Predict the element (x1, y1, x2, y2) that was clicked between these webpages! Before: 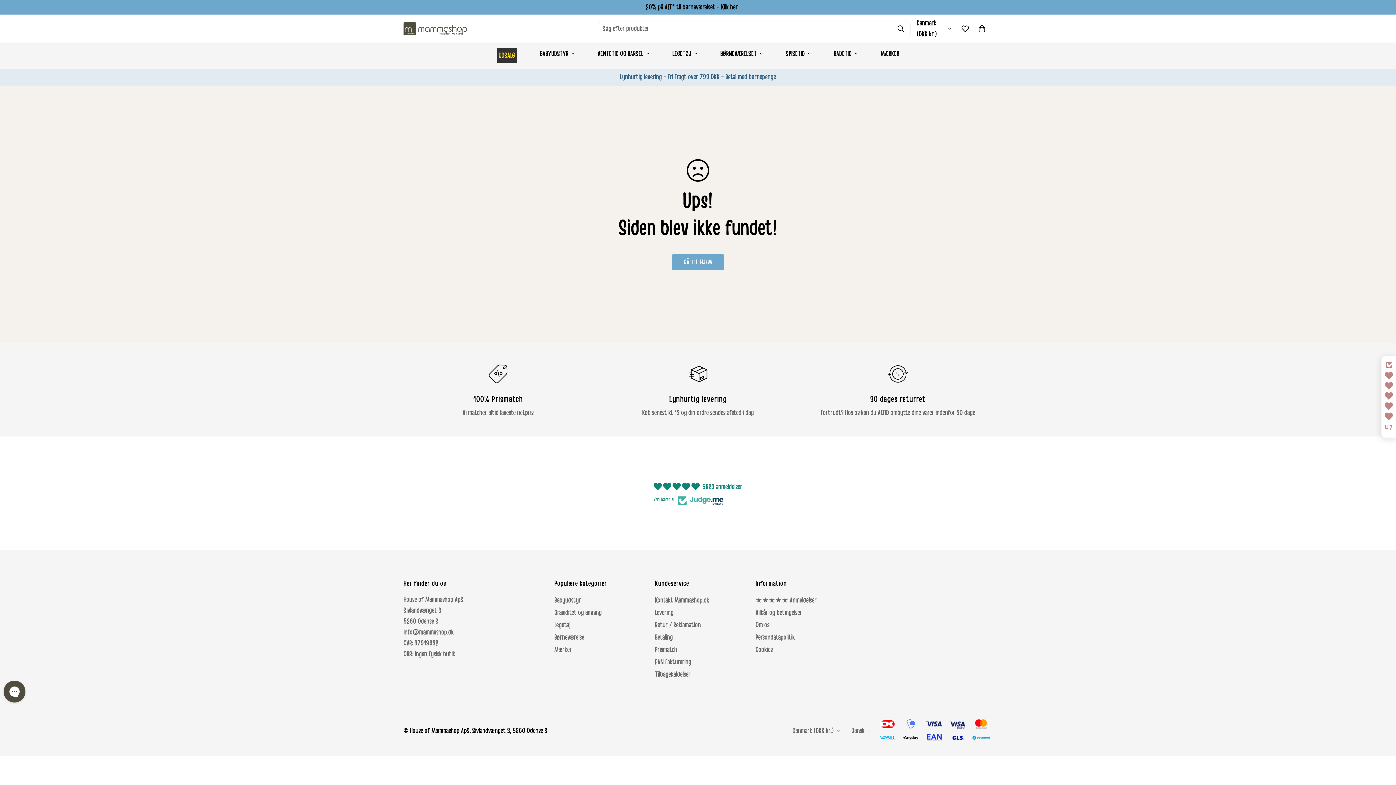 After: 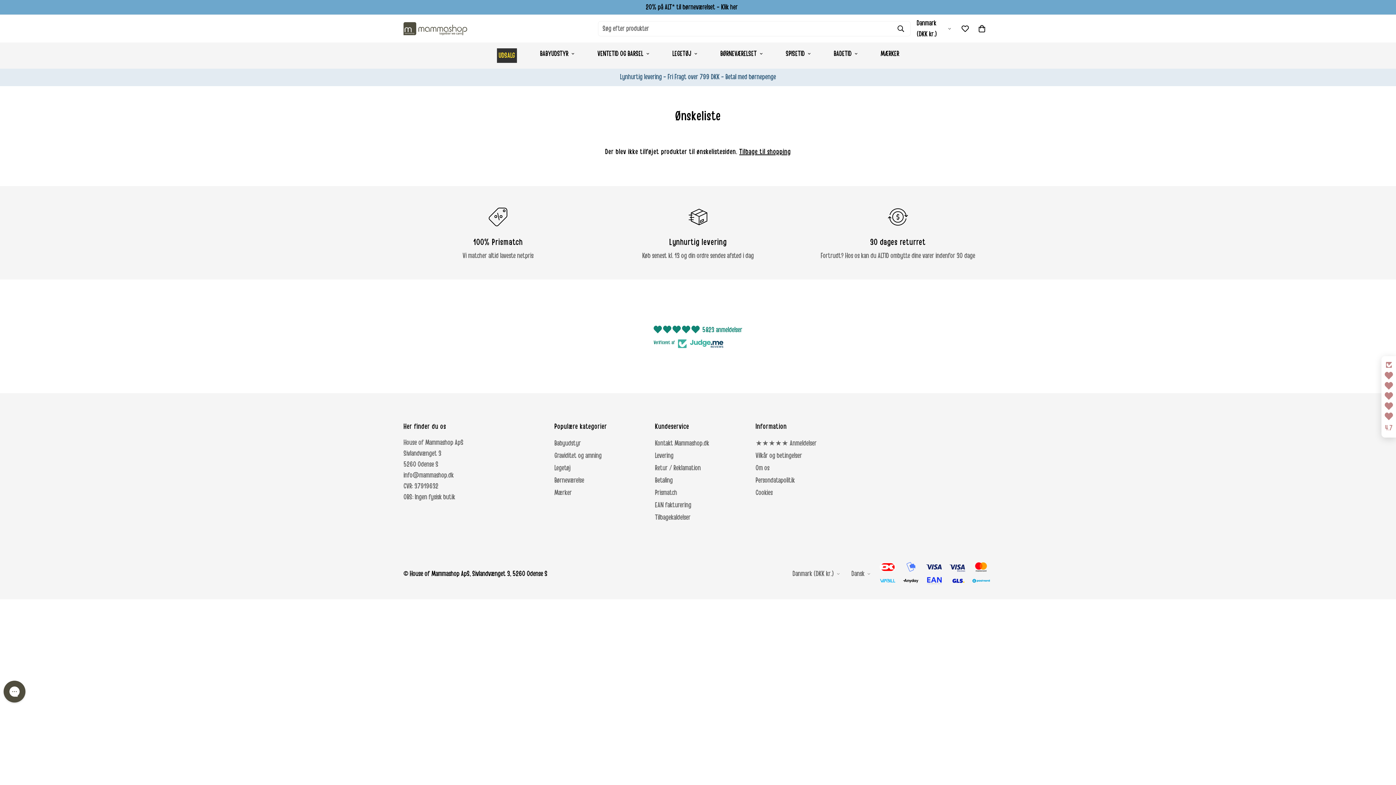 Action: bbox: (957, 18, 973, 39)